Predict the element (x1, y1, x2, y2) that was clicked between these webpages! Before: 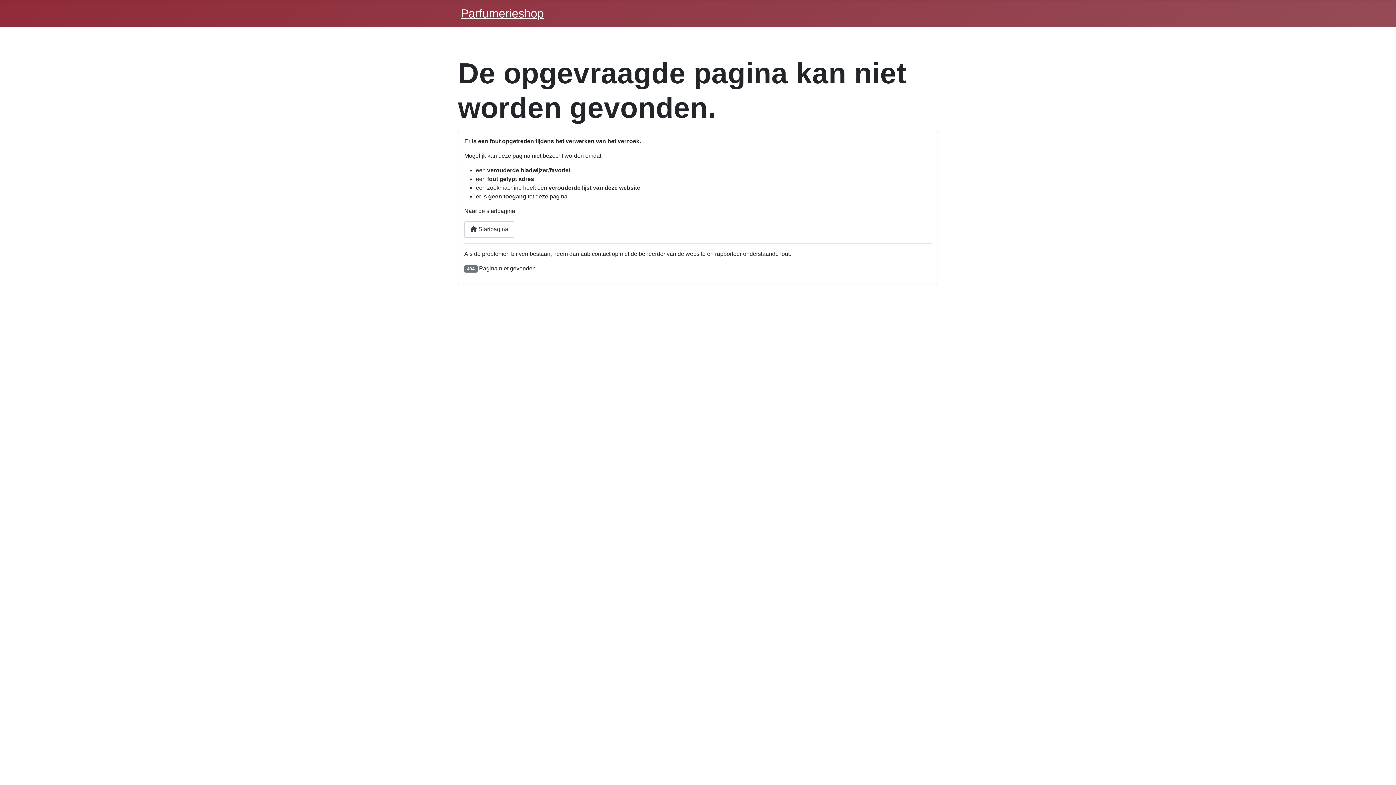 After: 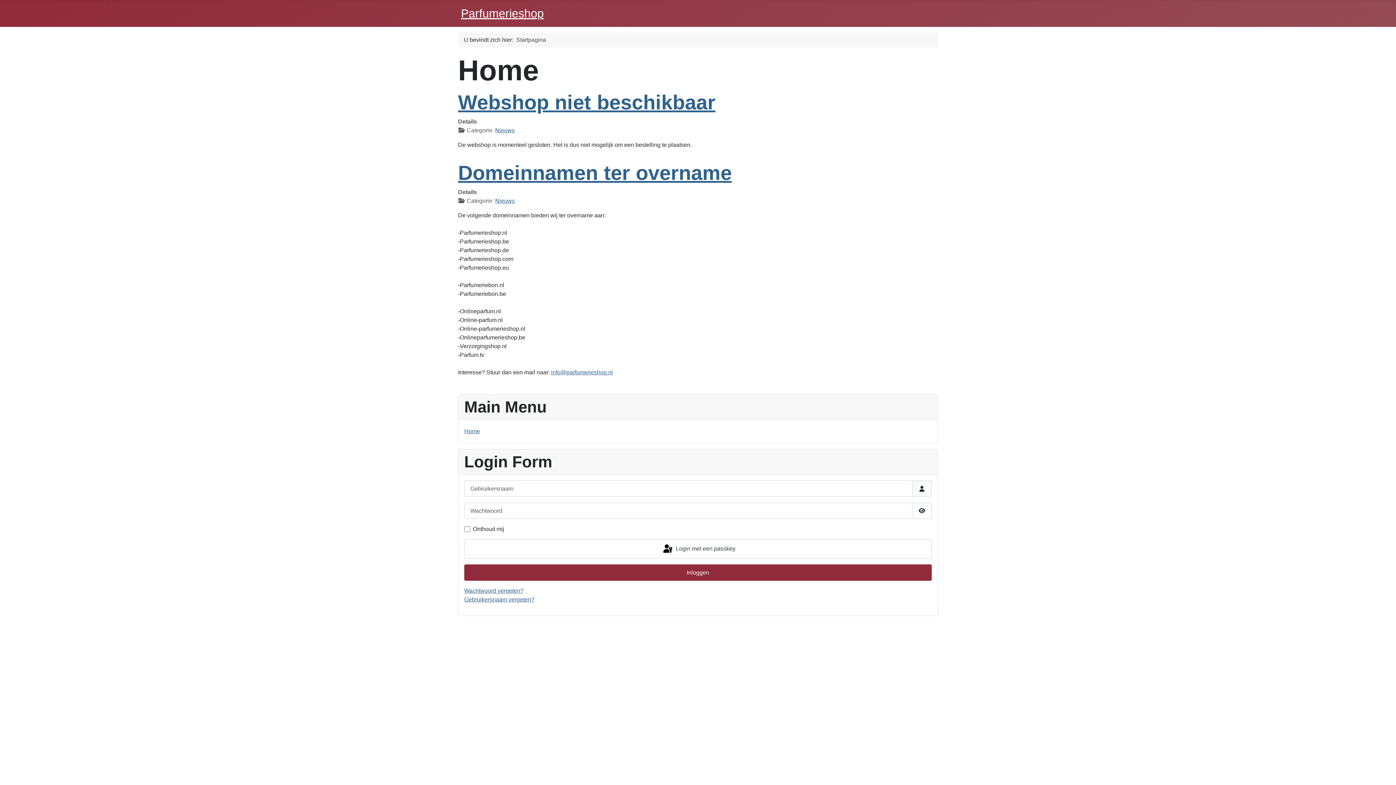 Action: label:  Startpagina bbox: (464, 221, 514, 237)